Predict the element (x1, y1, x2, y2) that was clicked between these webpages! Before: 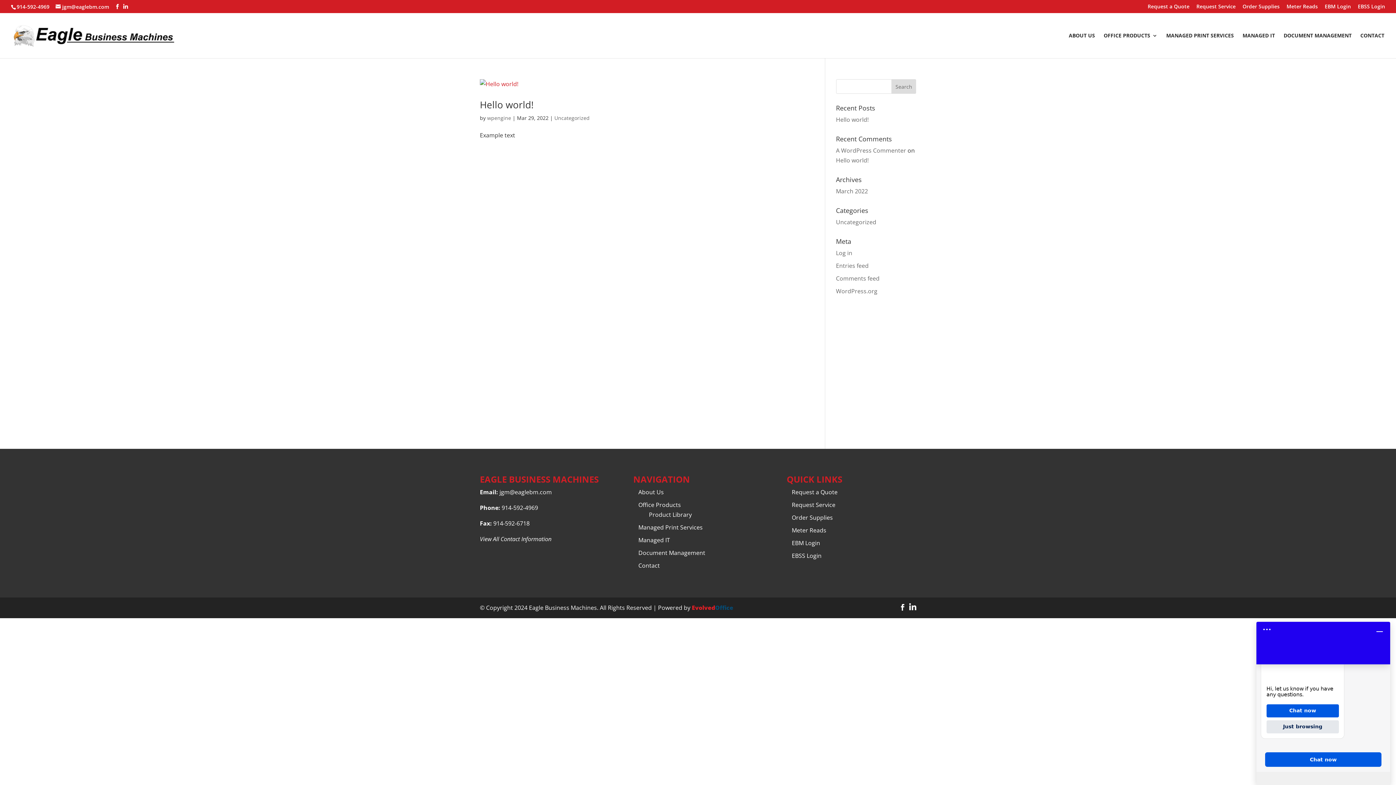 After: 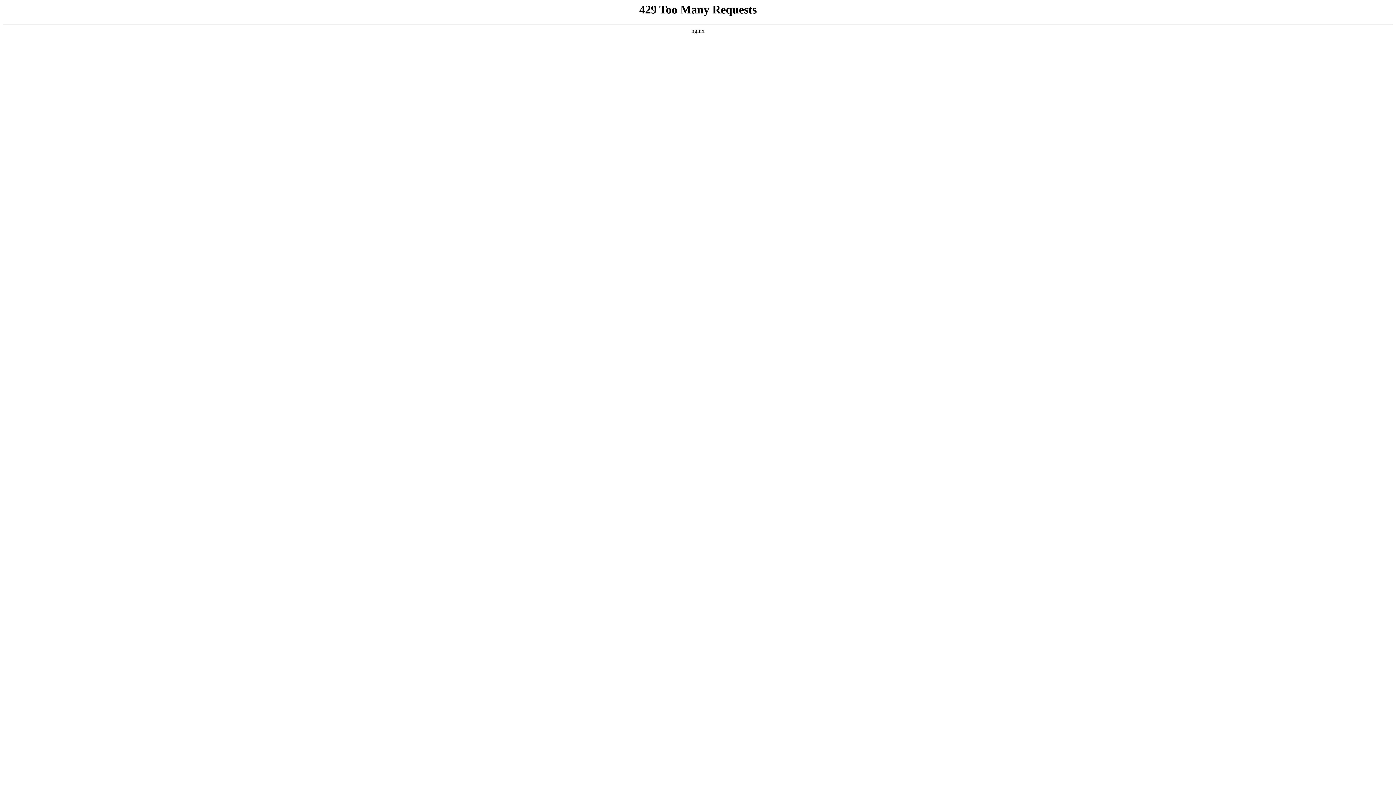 Action: bbox: (1069, 33, 1095, 58) label: ABOUT US